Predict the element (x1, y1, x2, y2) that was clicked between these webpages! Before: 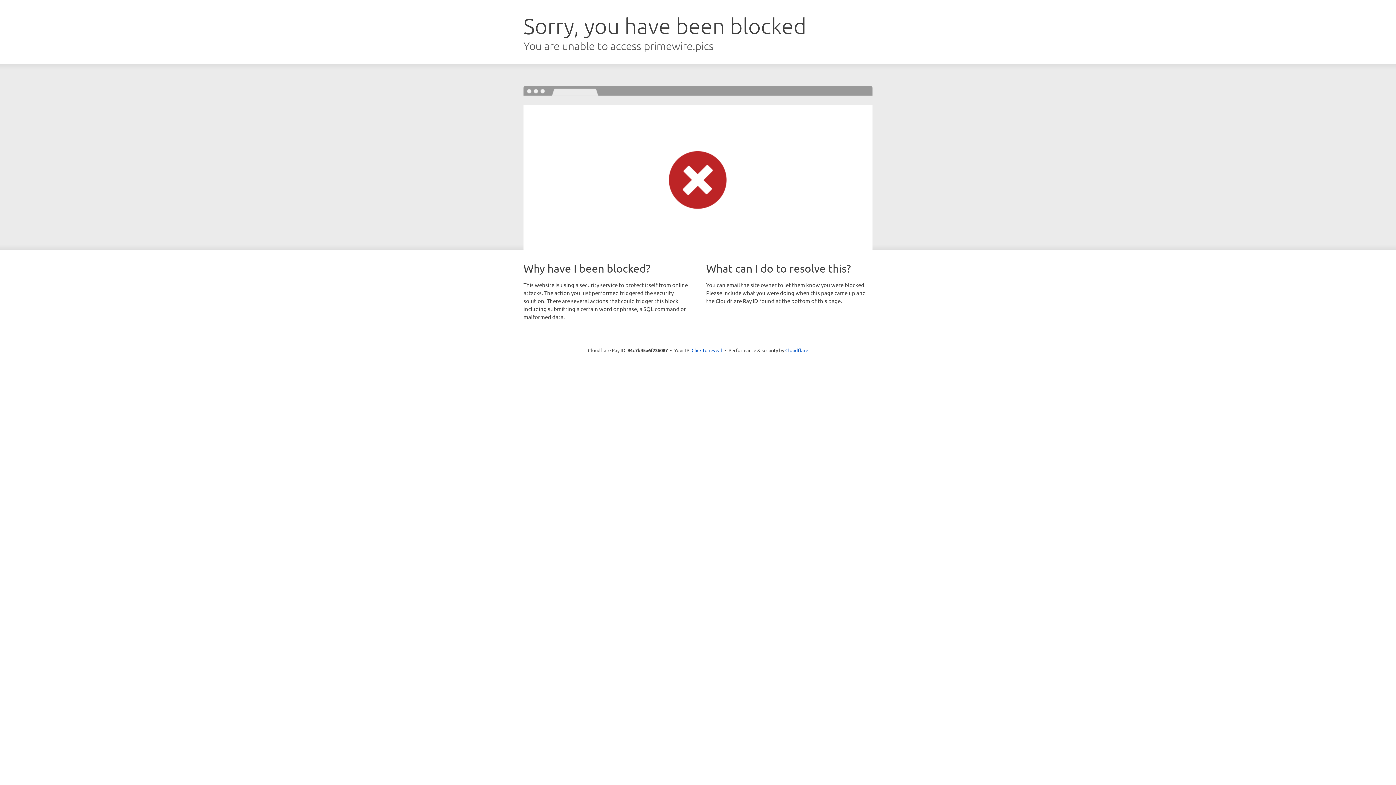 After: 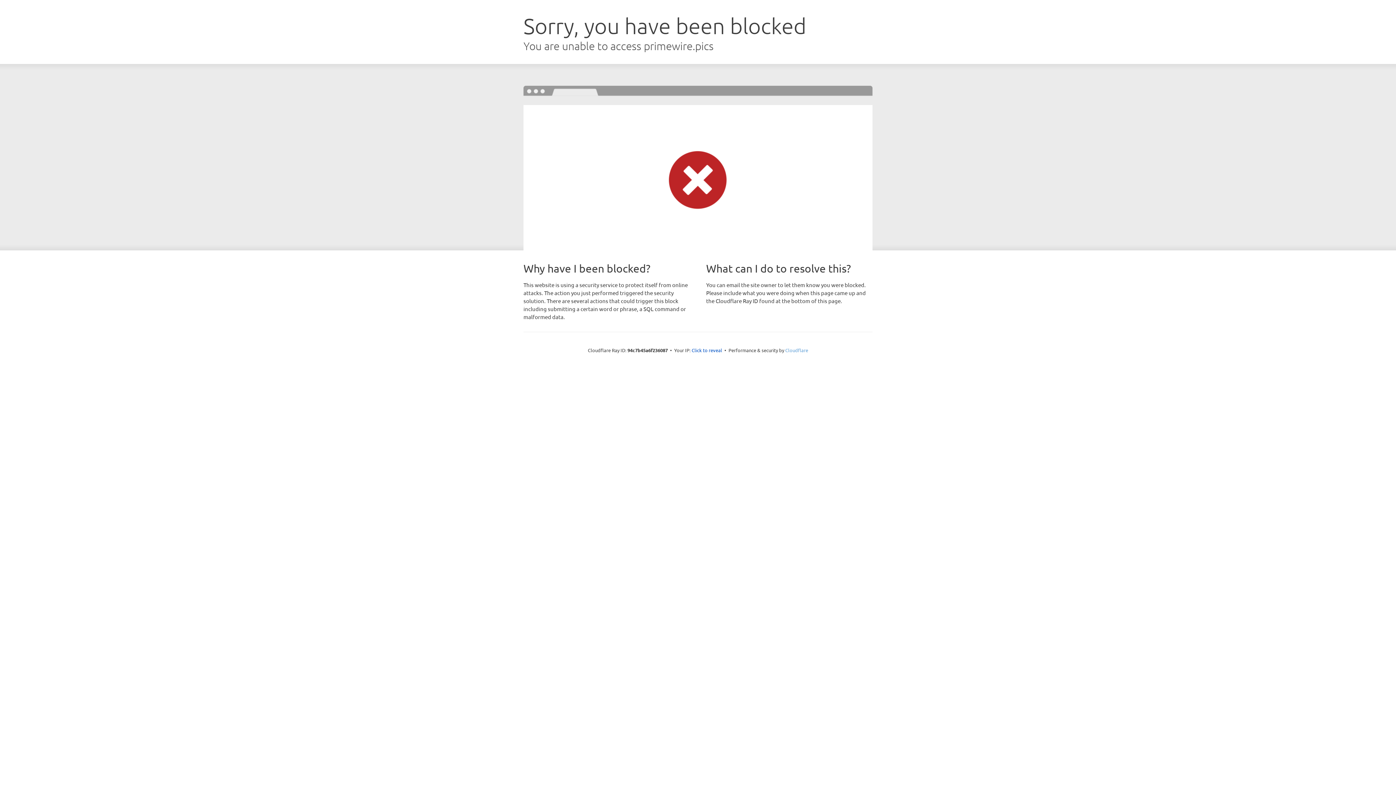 Action: label: Cloudflare bbox: (785, 347, 808, 353)